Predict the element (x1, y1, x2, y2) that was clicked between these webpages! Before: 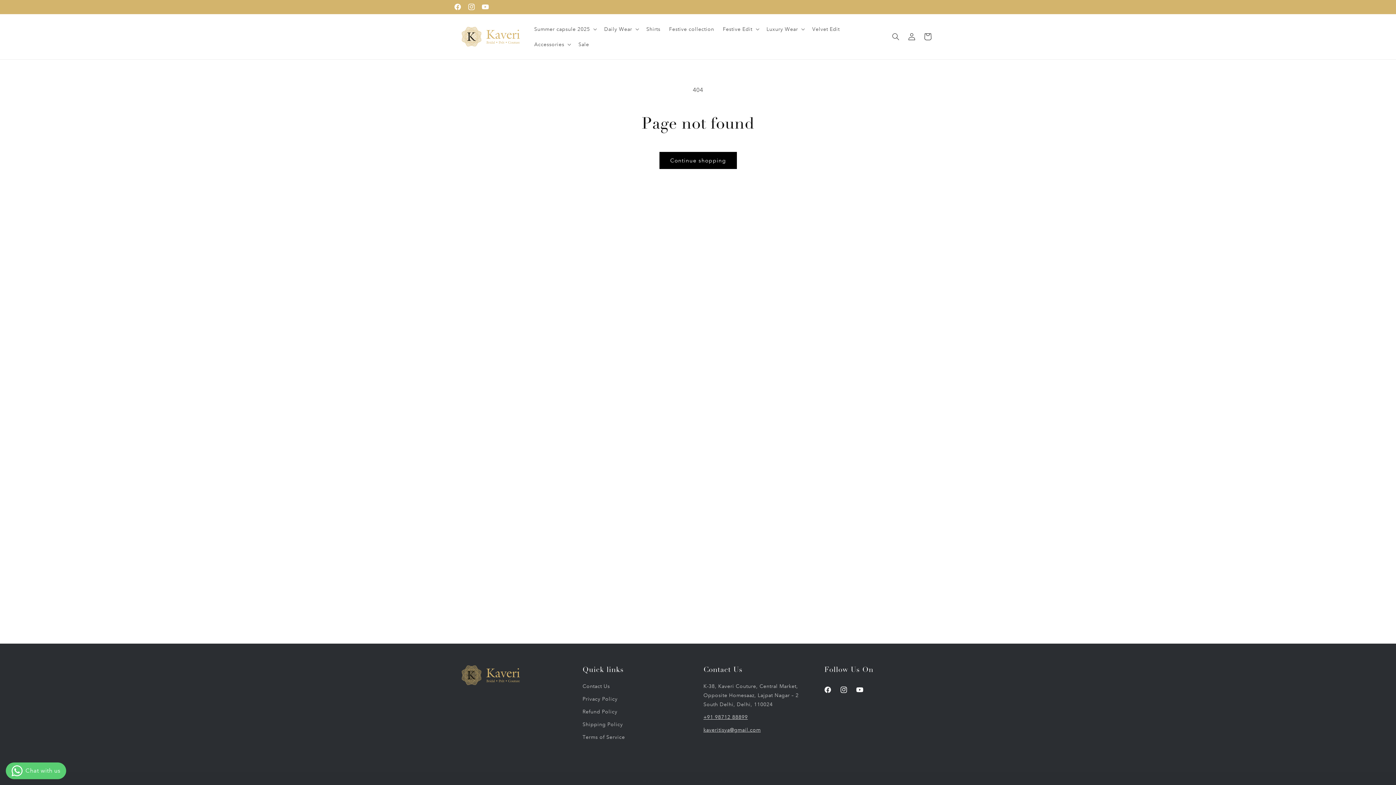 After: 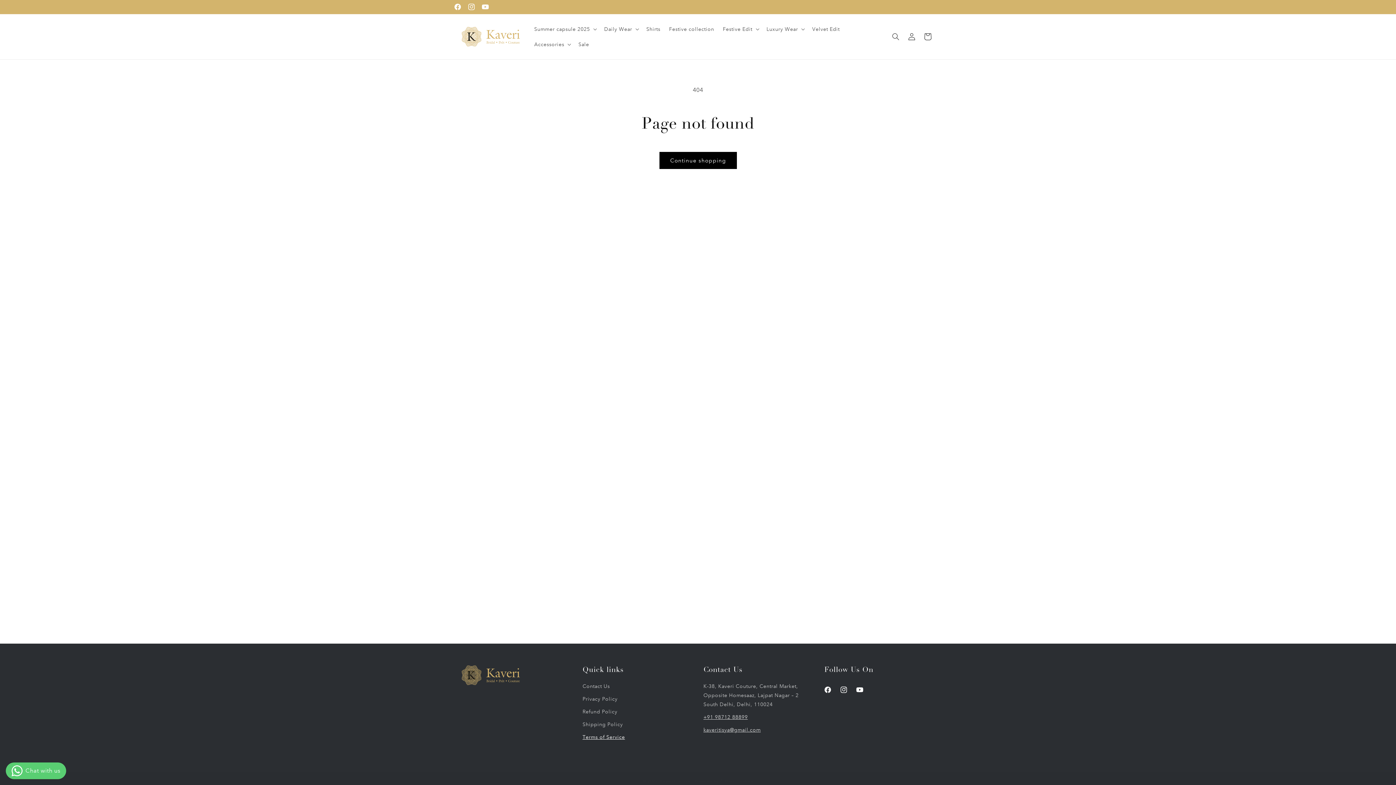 Action: label: Terms of Service bbox: (582, 731, 625, 744)